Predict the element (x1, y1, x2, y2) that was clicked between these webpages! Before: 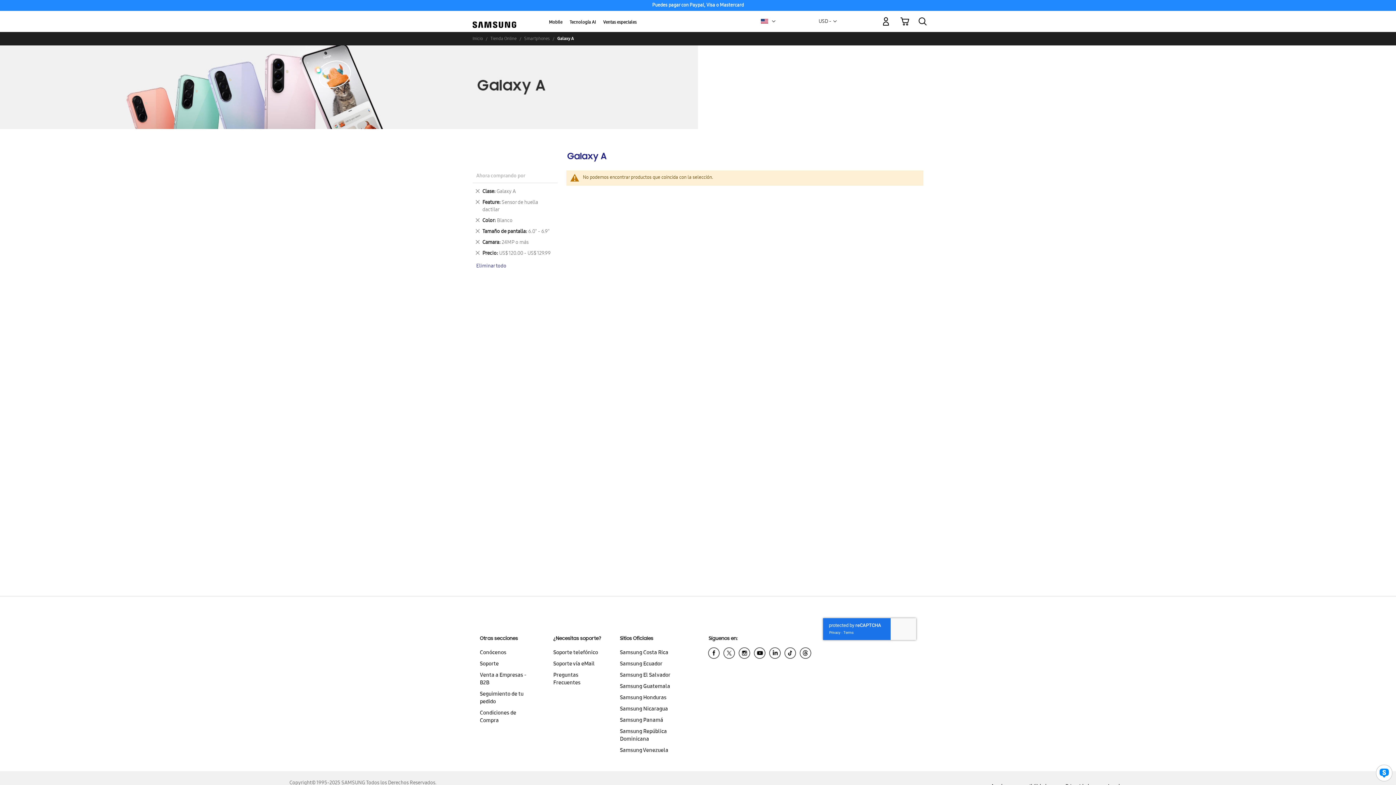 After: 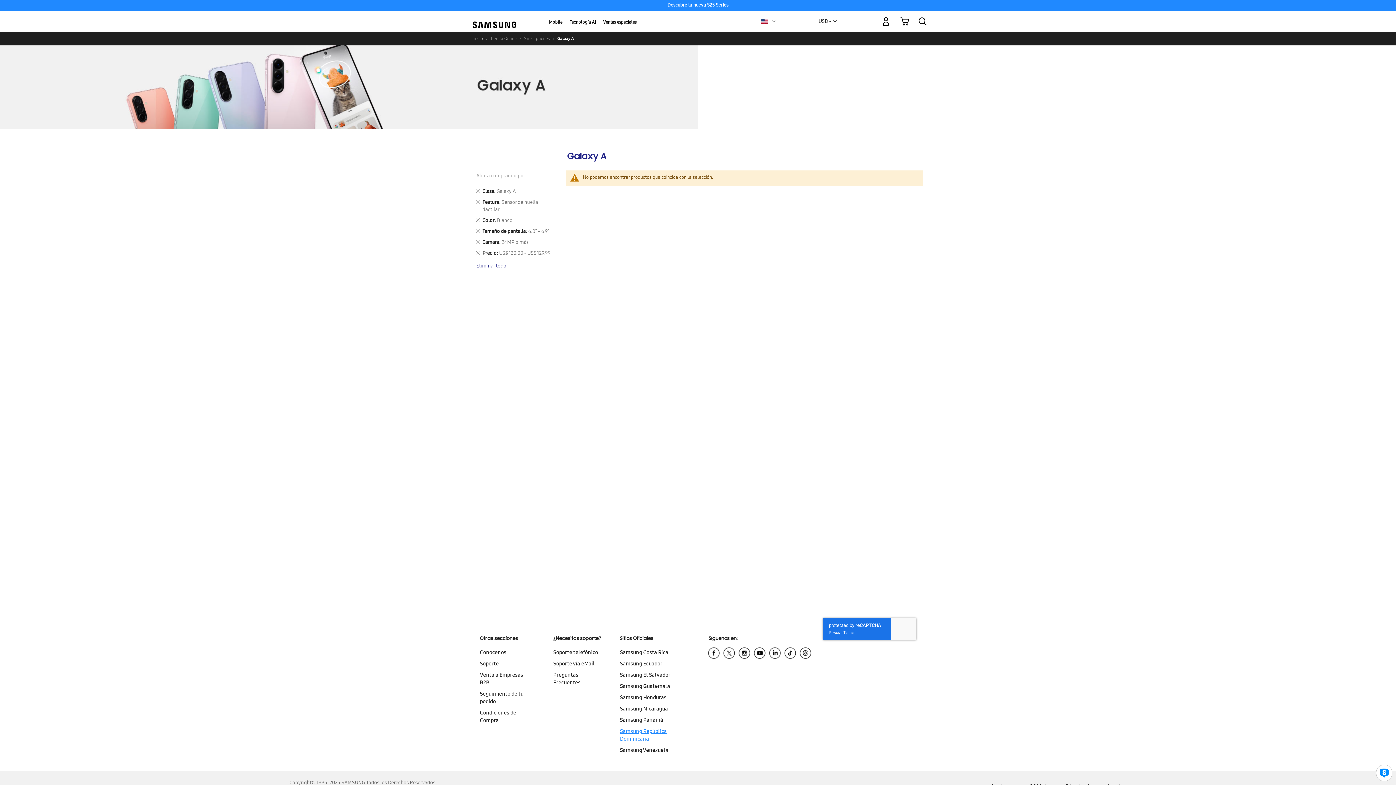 Action: bbox: (620, 726, 690, 745) label: Samsung República Dominicana